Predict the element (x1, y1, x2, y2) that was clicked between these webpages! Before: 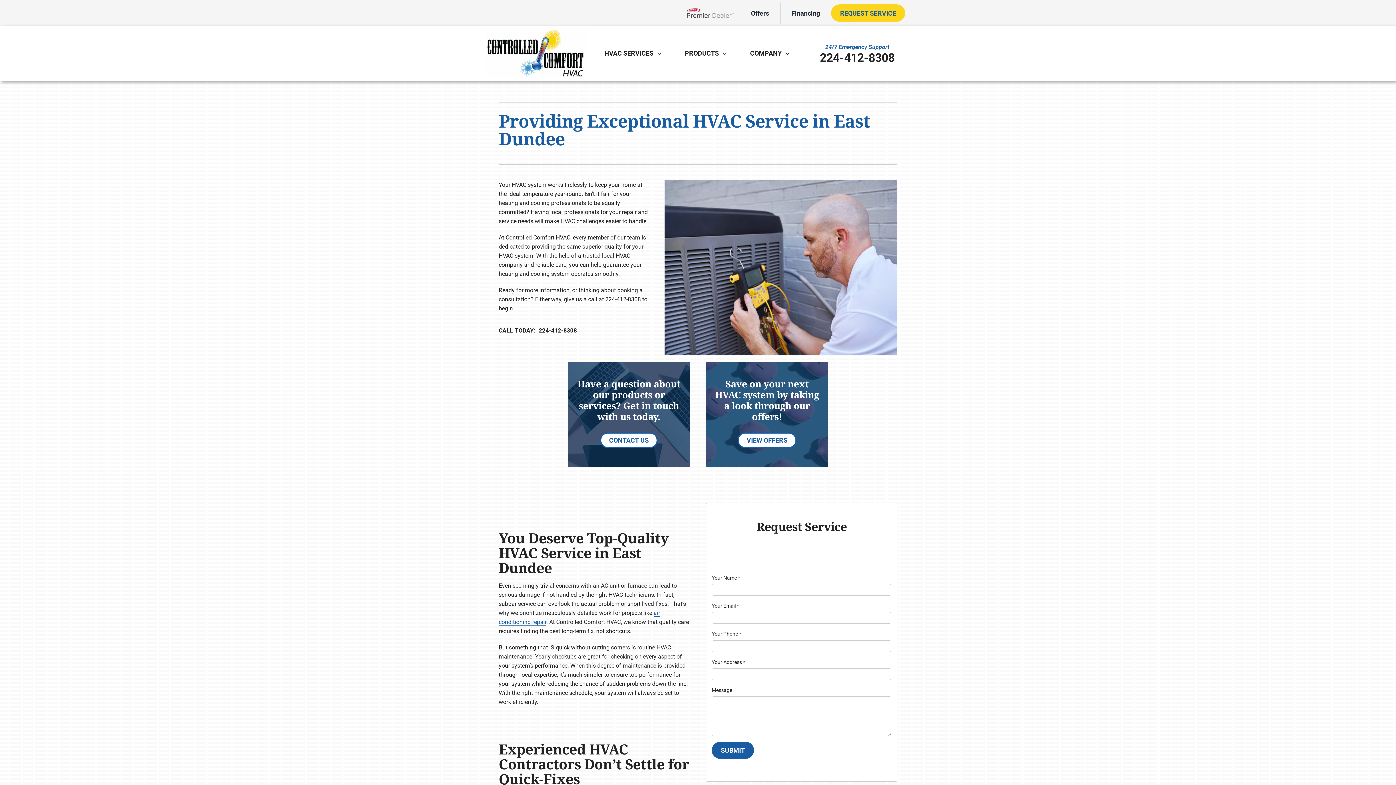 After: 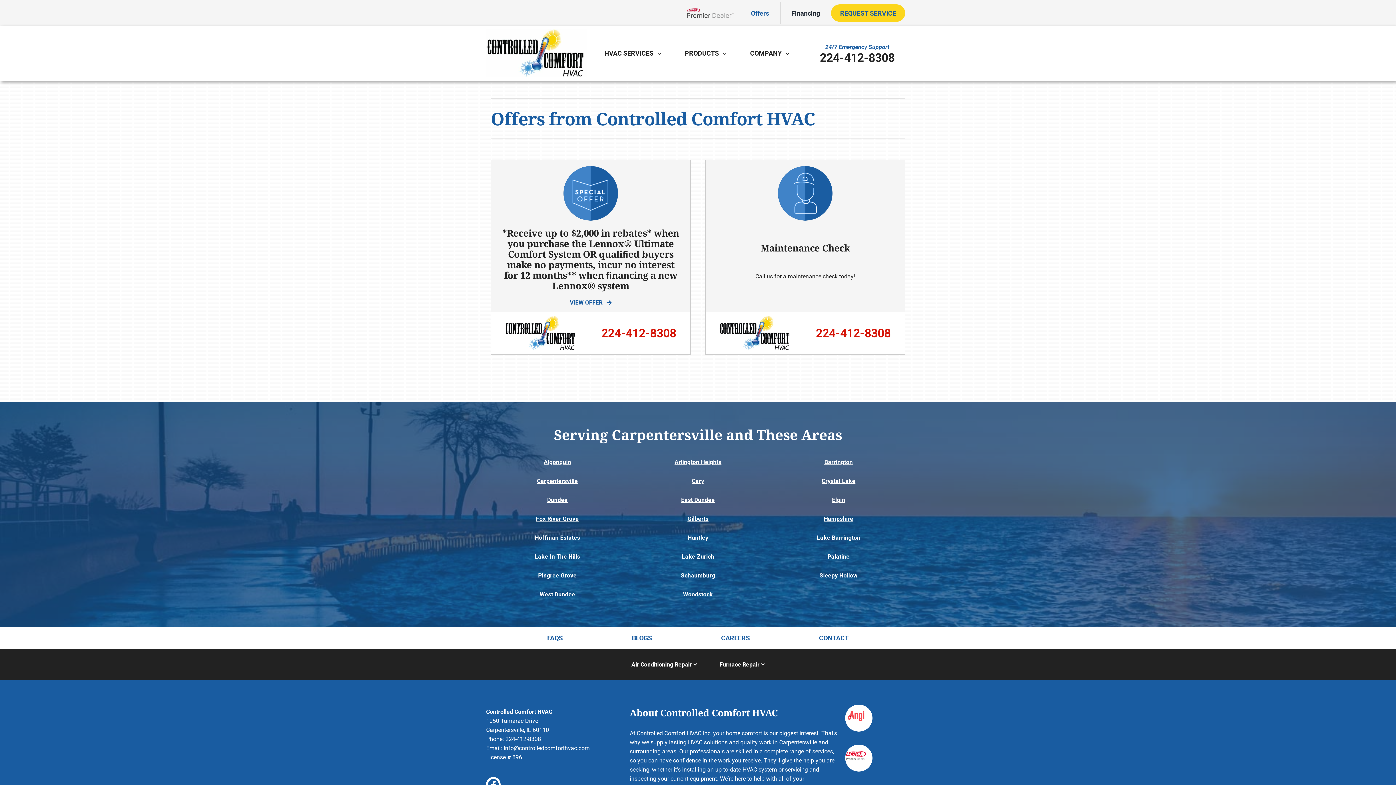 Action: bbox: (737, 432, 796, 448) label: VIEW OFFERS